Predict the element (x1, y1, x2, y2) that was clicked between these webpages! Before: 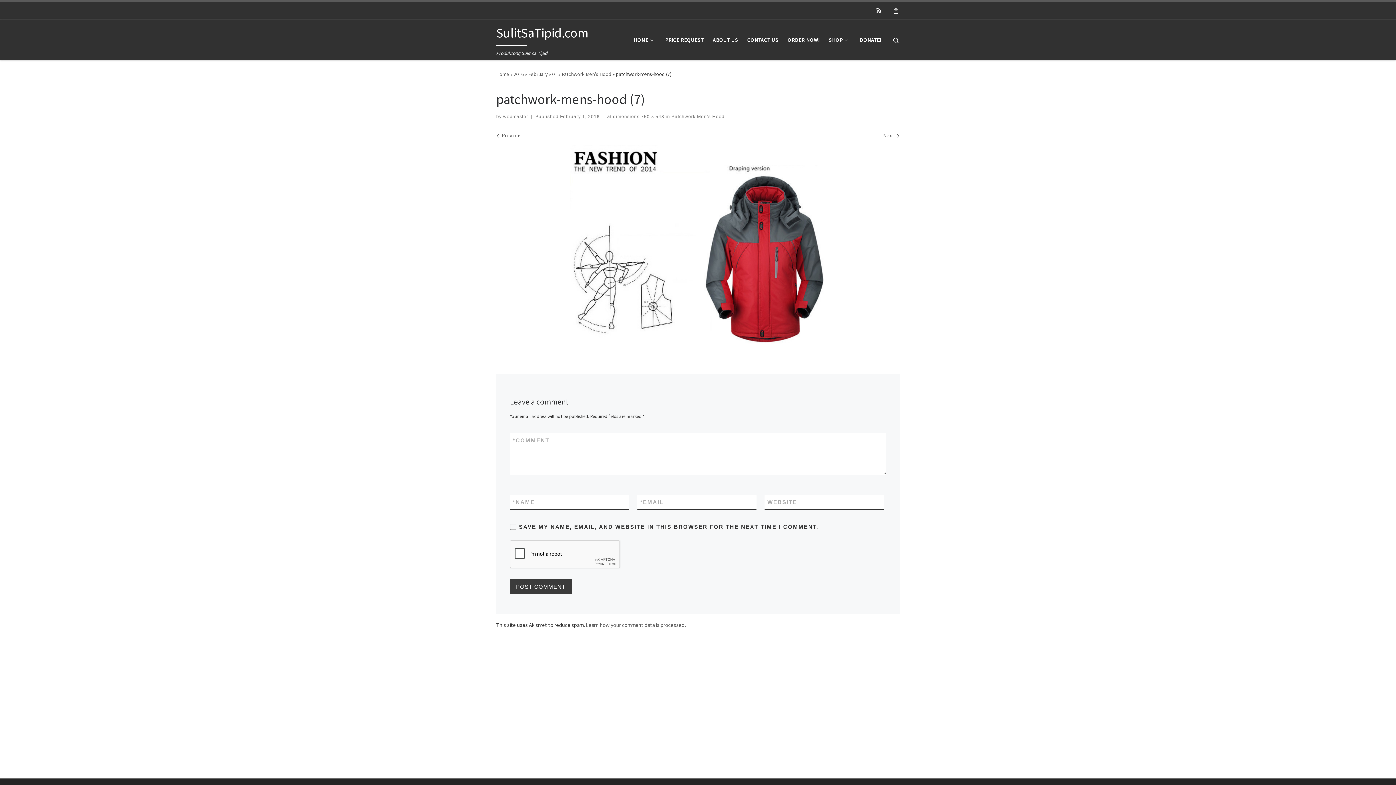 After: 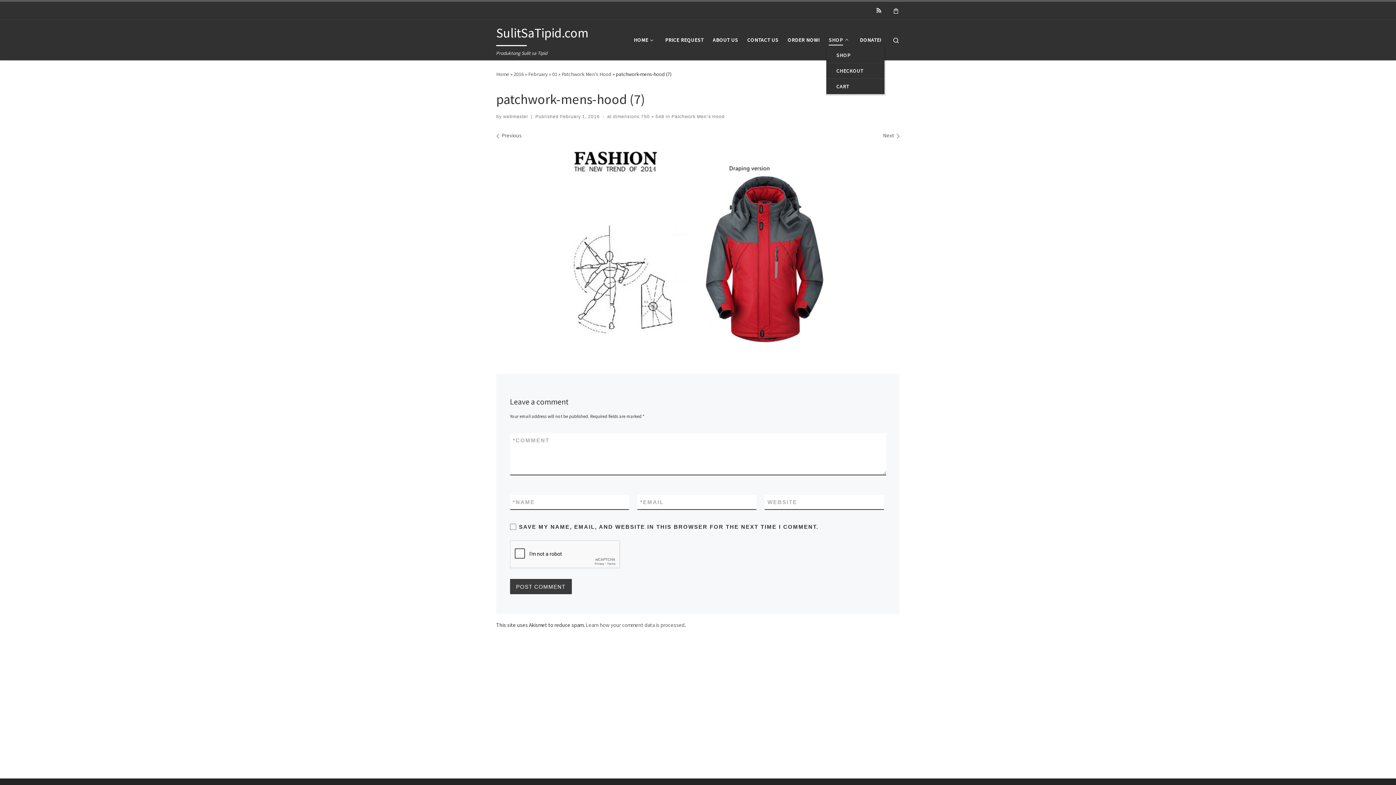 Action: label: SHOP bbox: (826, 32, 853, 47)